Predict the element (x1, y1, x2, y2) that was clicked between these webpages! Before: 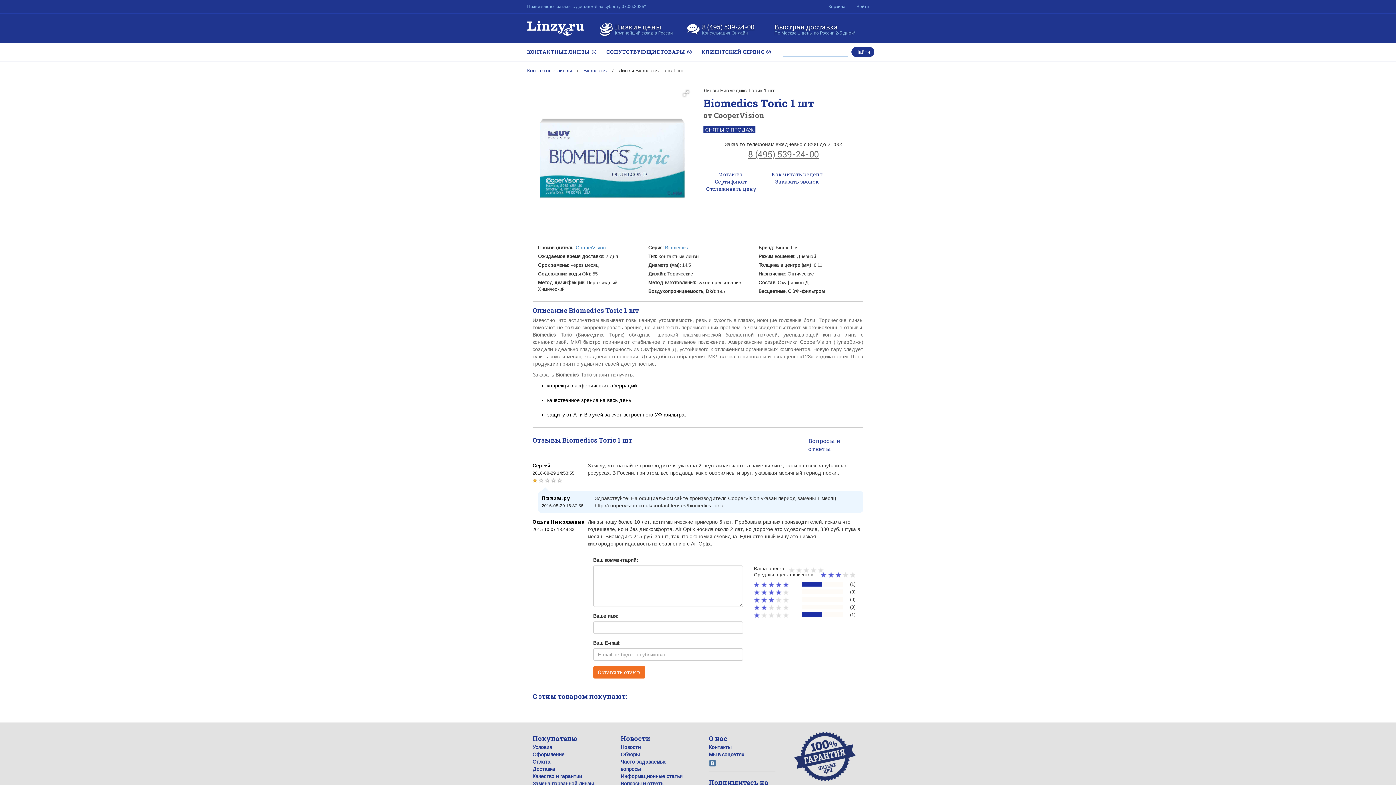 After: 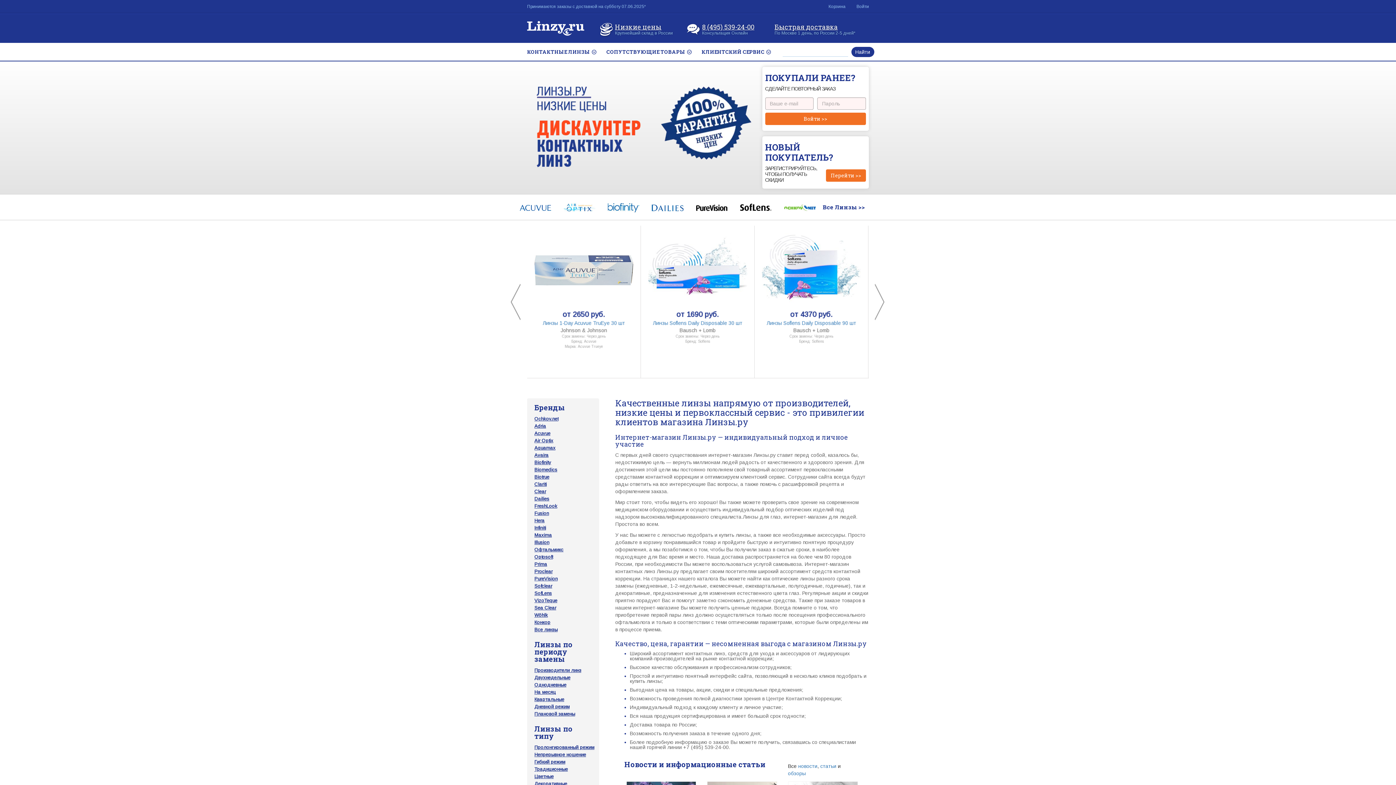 Action: bbox: (521, 13, 580, 42)